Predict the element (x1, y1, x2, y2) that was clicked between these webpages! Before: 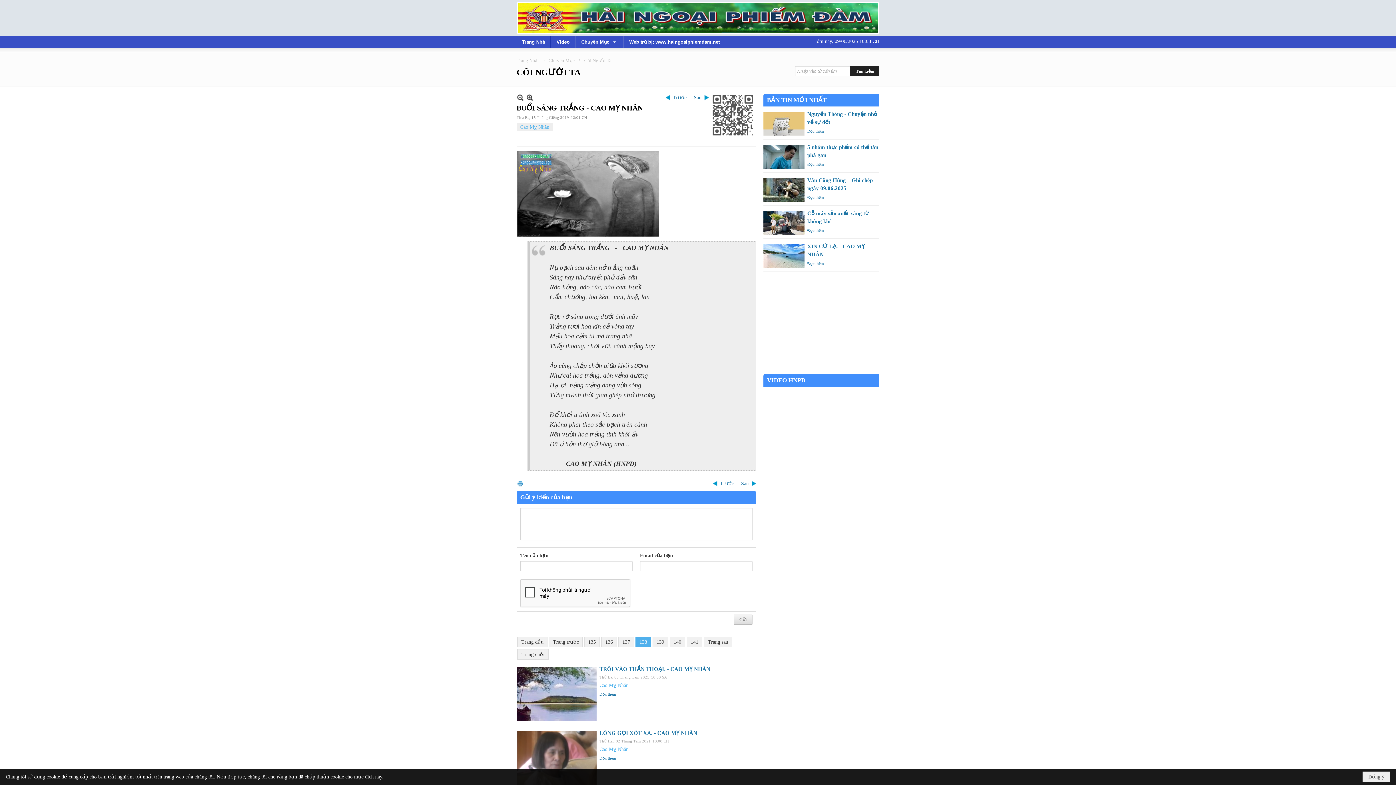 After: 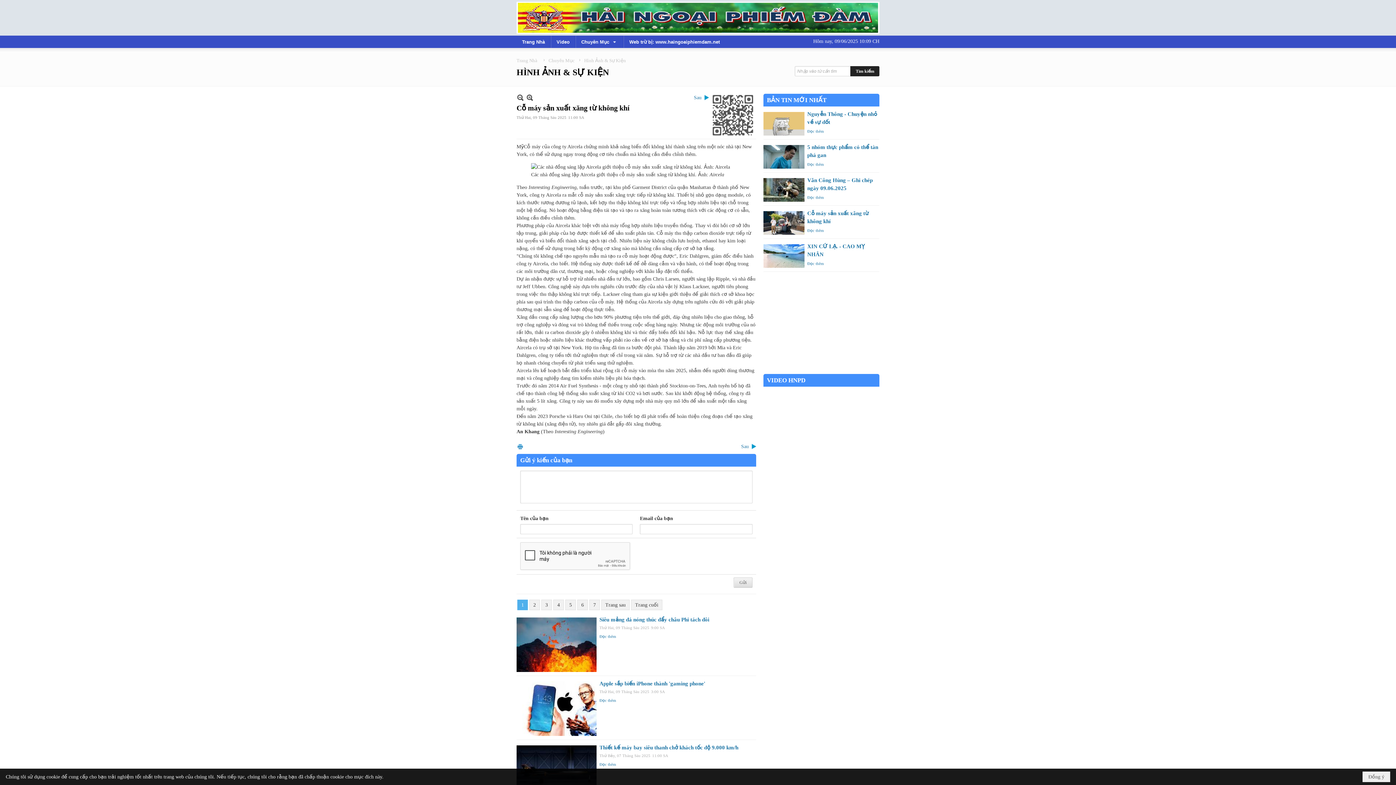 Action: bbox: (763, 211, 804, 235)